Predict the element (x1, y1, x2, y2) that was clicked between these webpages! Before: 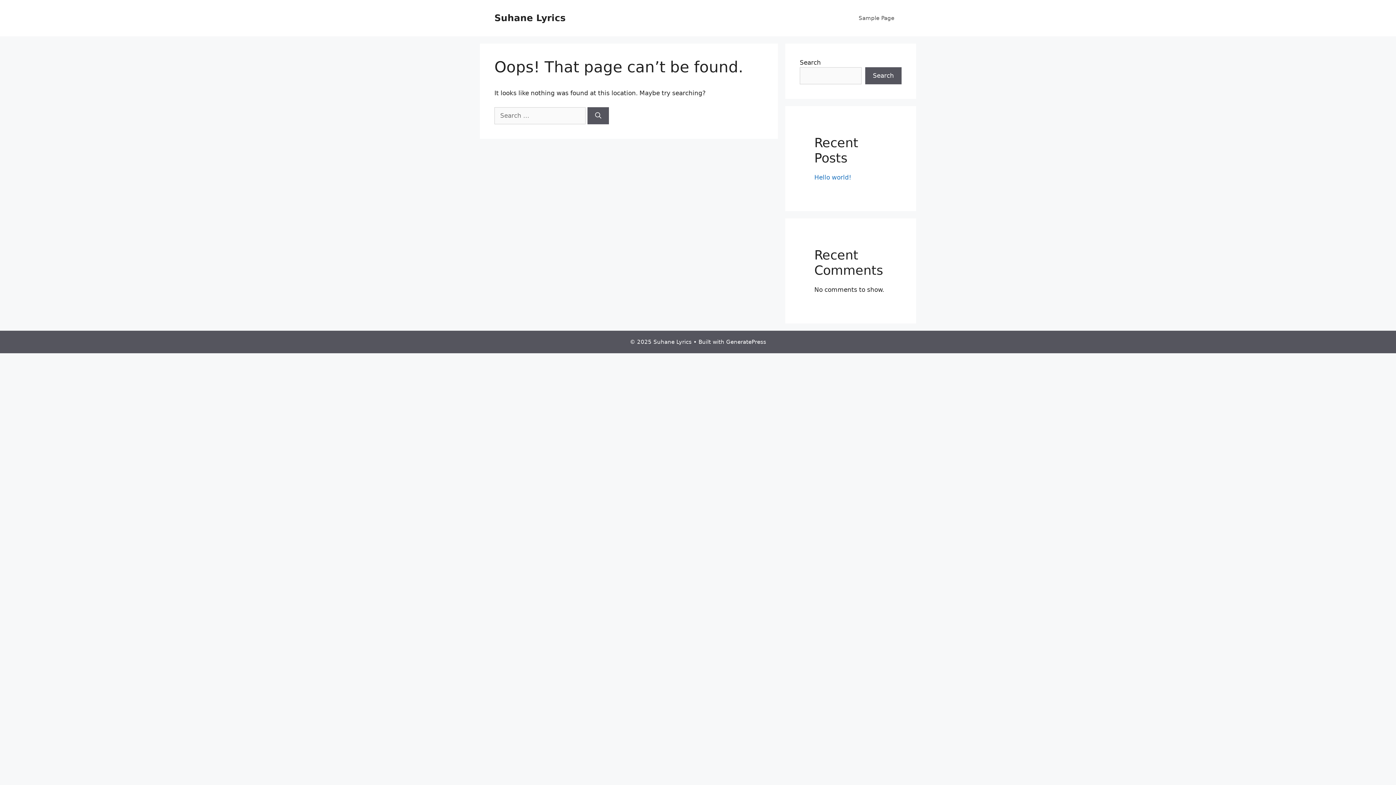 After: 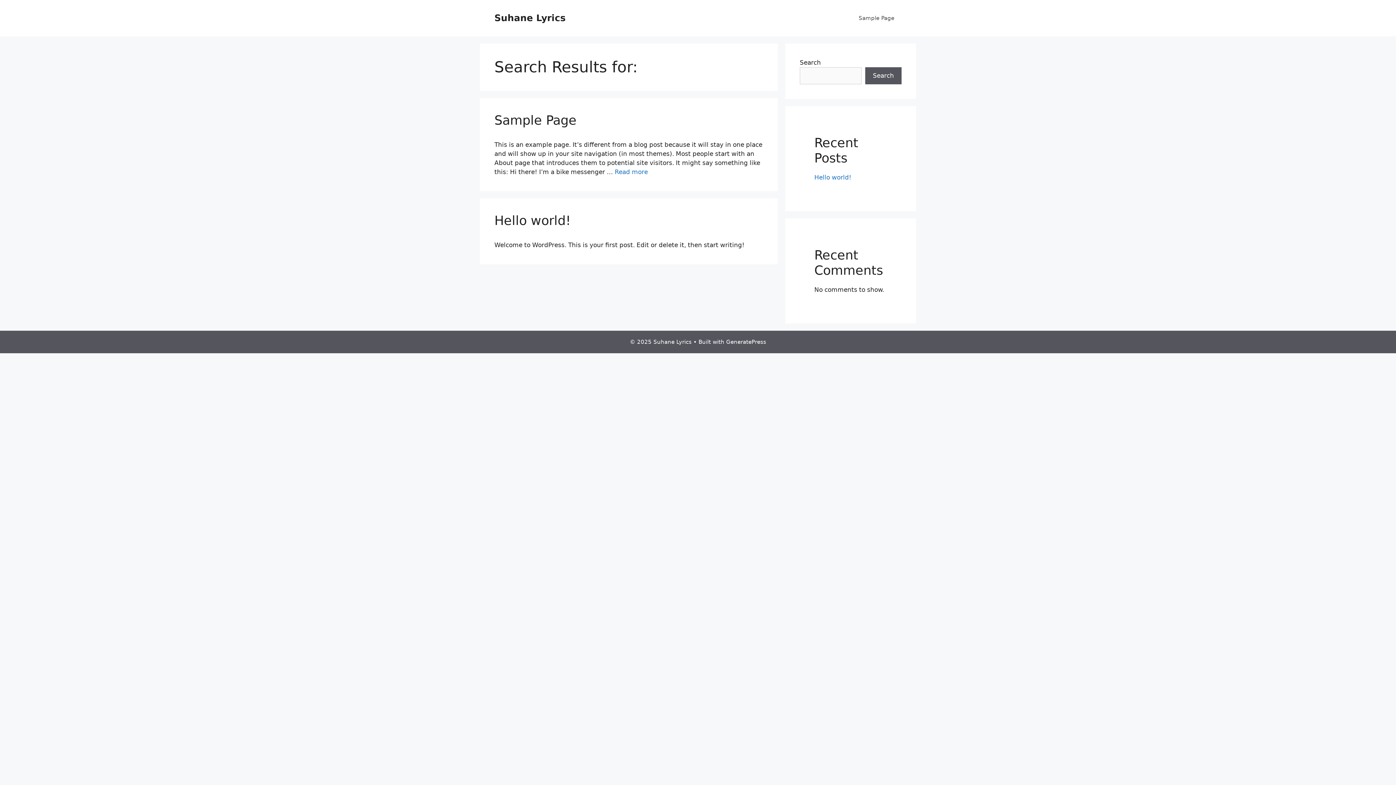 Action: label: Search bbox: (587, 107, 609, 124)